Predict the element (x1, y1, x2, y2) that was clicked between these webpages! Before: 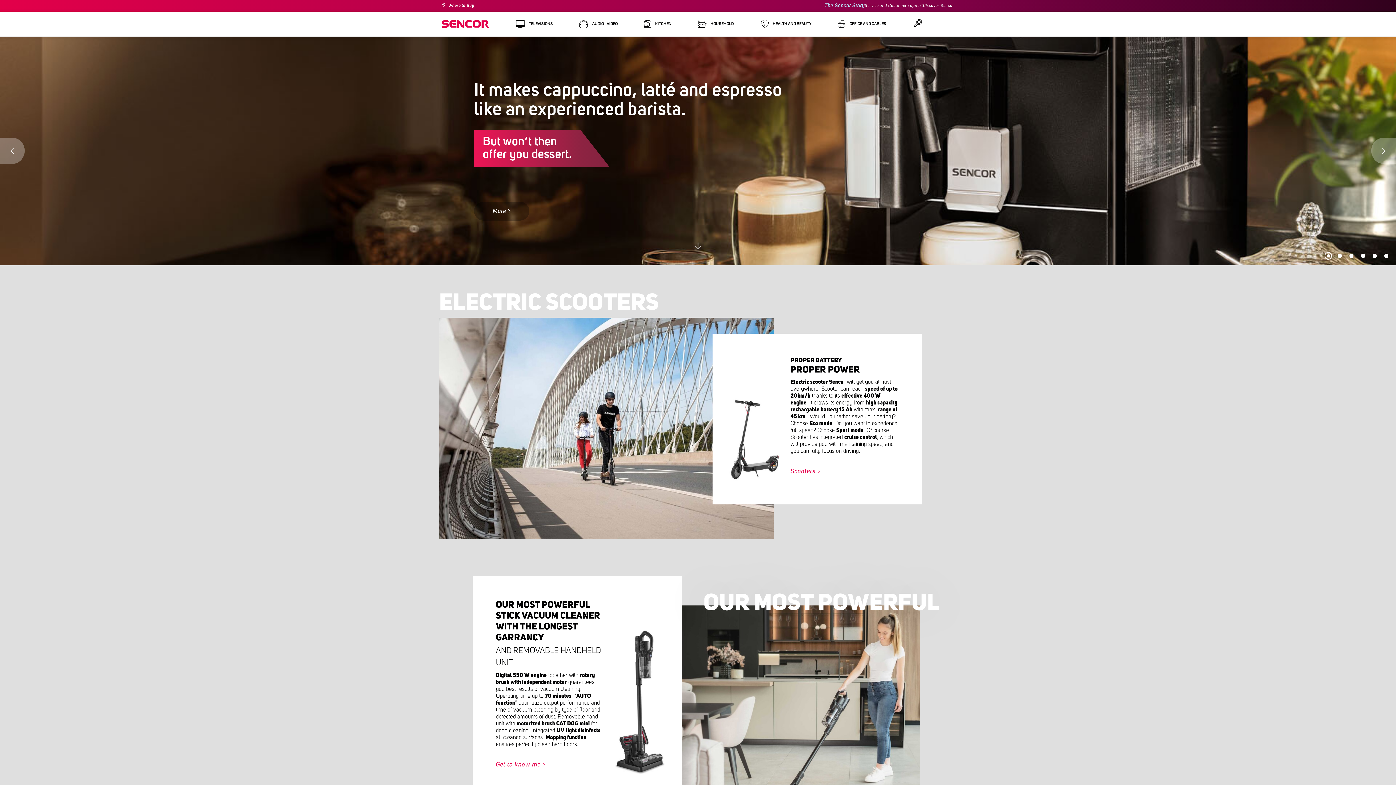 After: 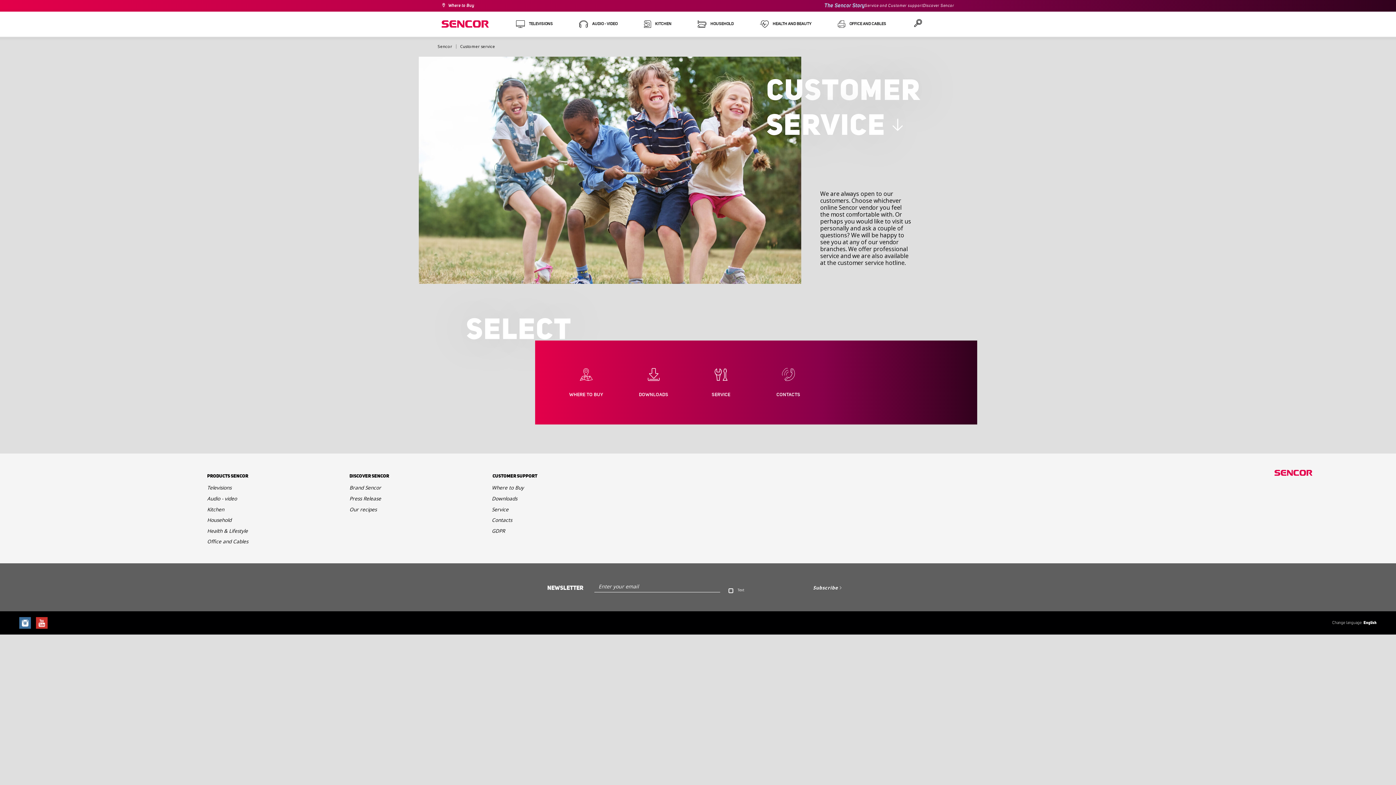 Action: bbox: (864, 0, 923, 11) label: Service and Customer support